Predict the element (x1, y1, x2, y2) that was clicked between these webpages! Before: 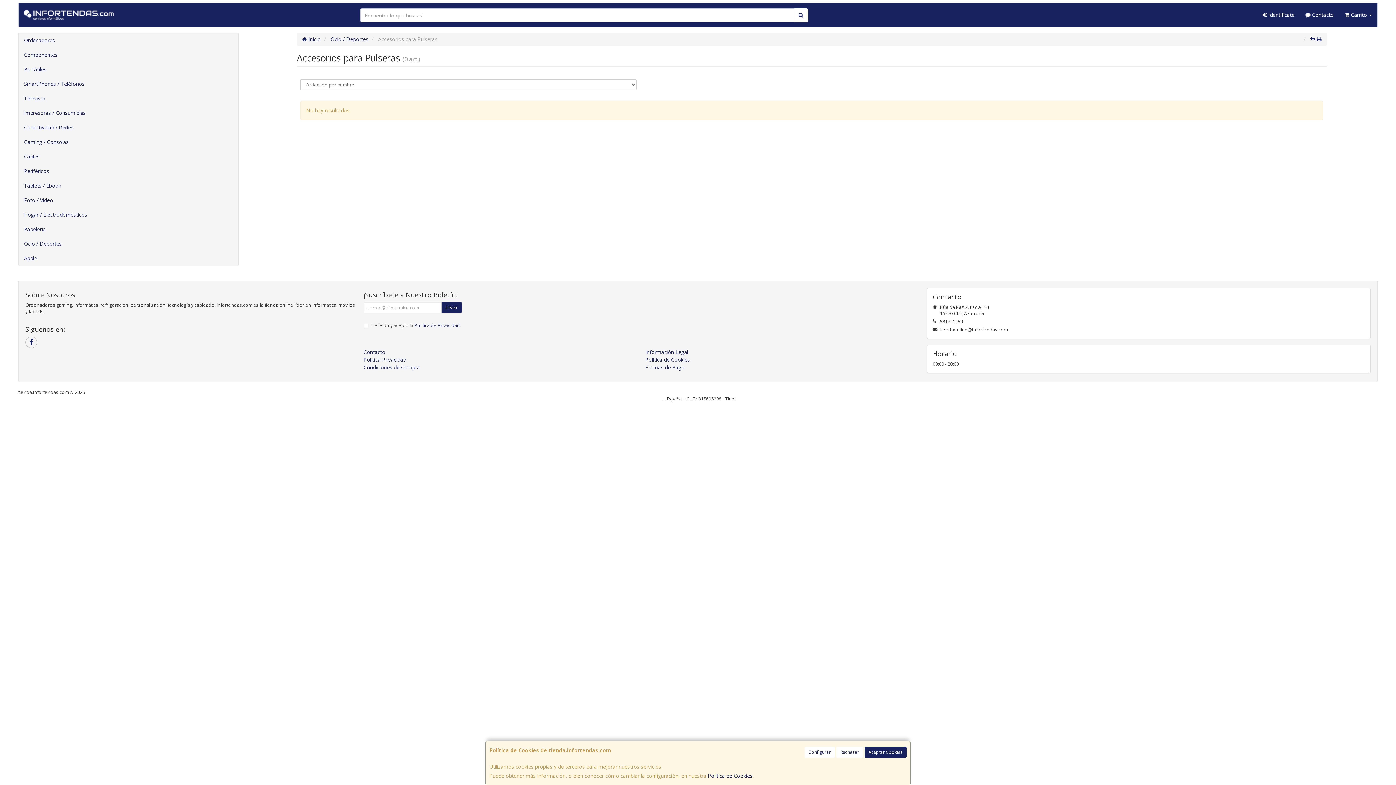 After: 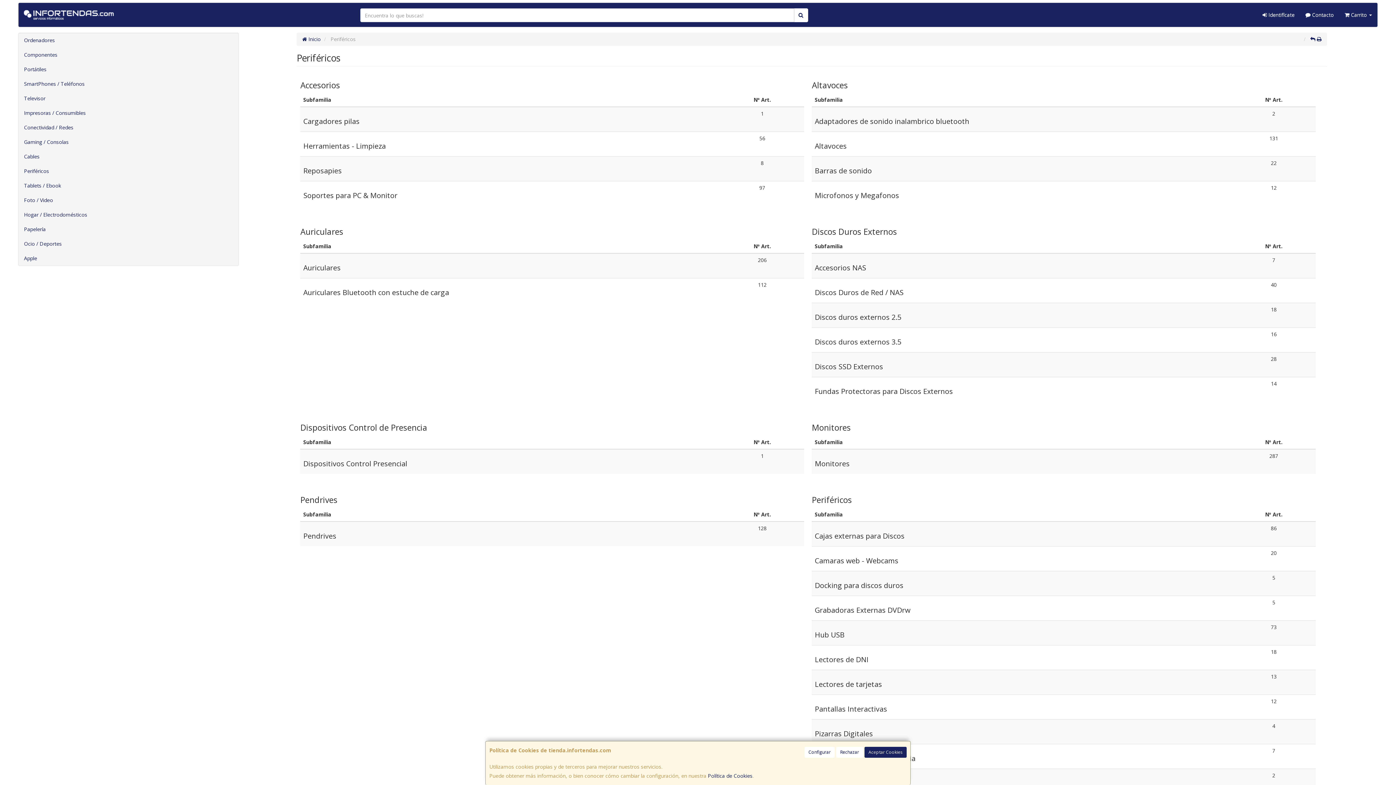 Action: label: Periféricos bbox: (18, 164, 238, 178)